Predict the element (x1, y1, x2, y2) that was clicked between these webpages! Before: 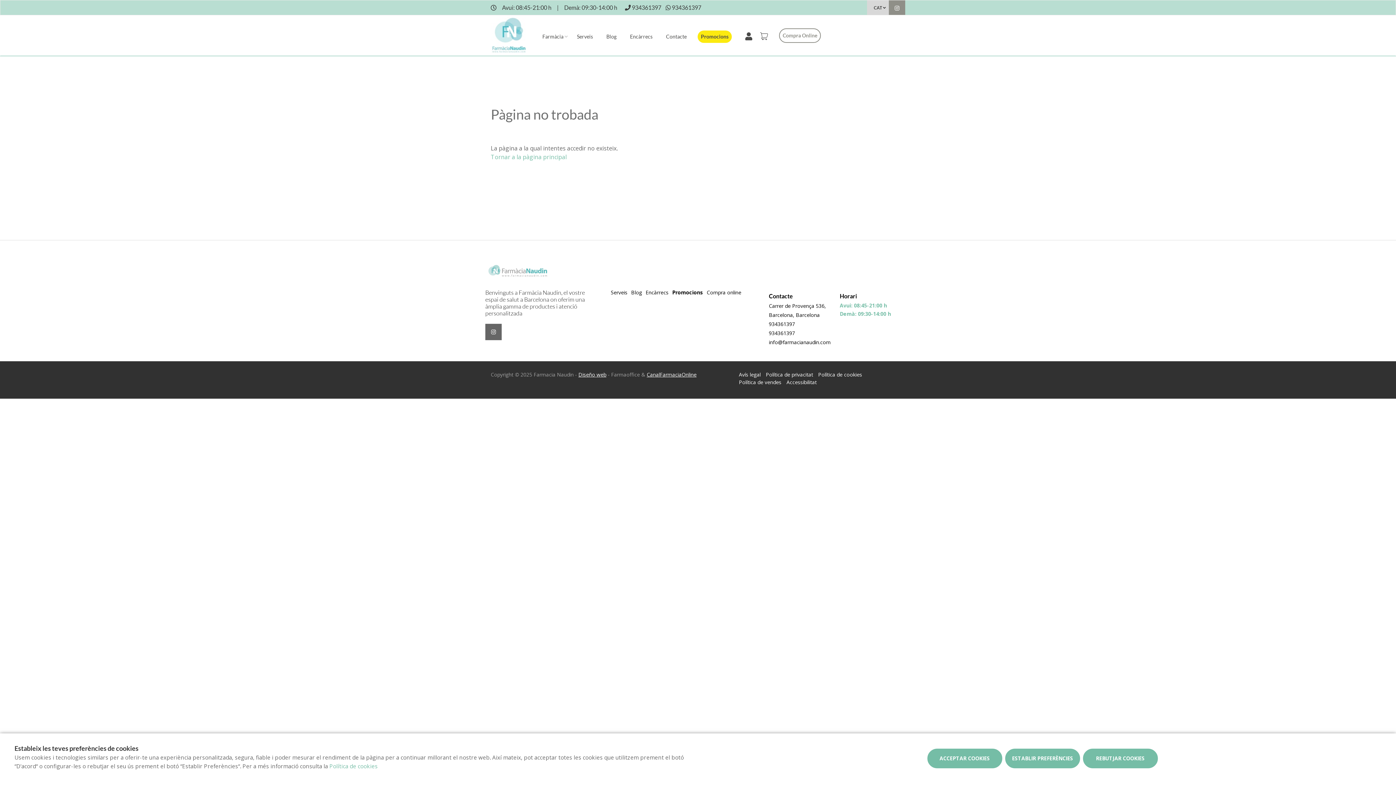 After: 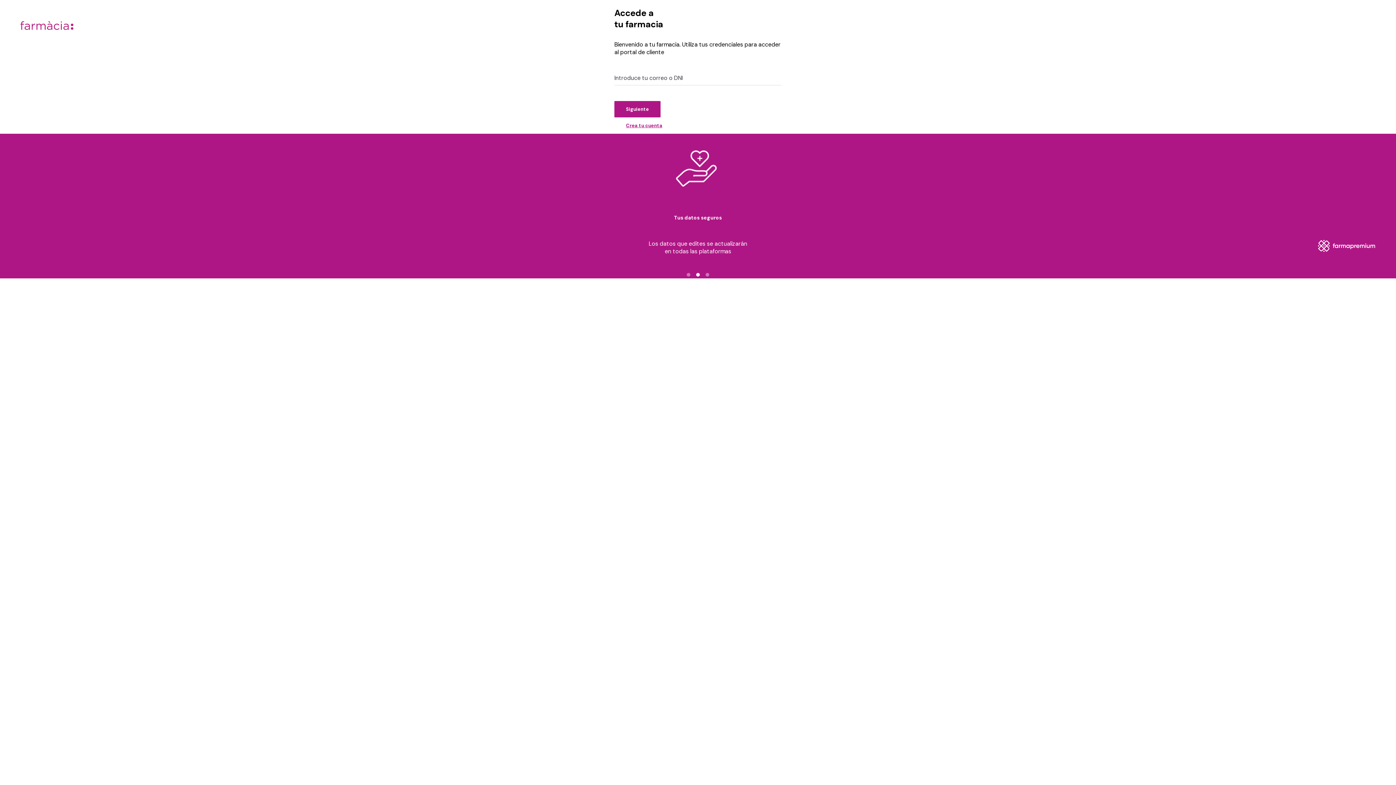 Action: bbox: (742, 27, 757, 43)